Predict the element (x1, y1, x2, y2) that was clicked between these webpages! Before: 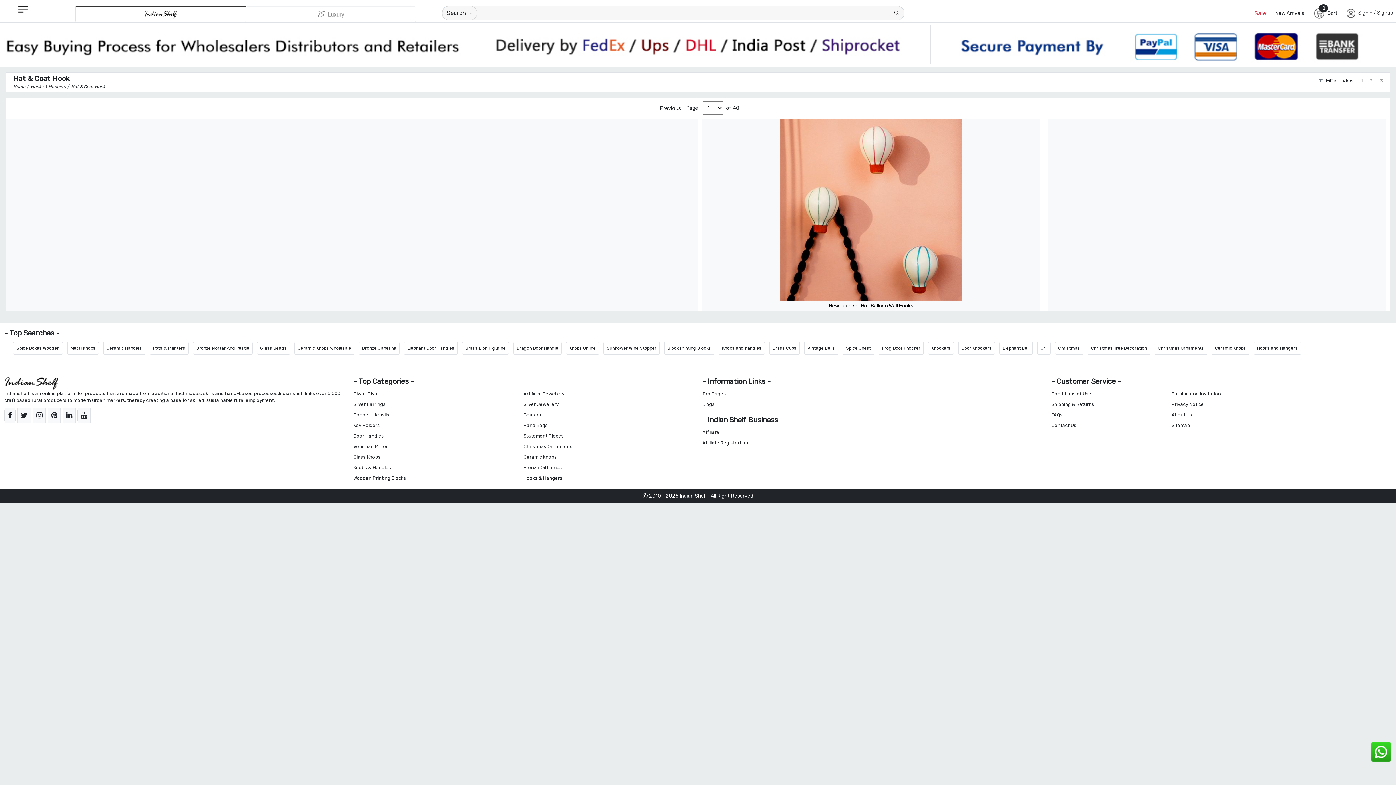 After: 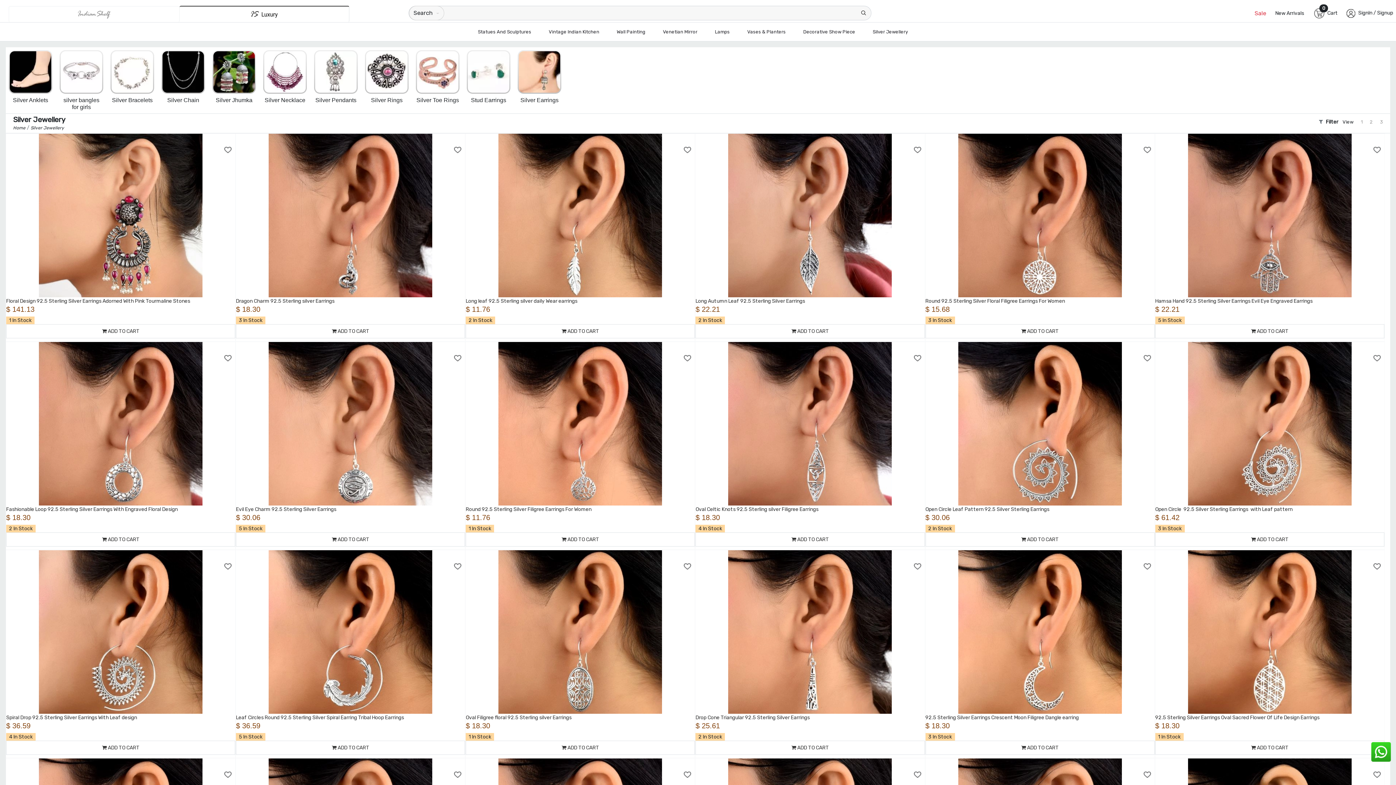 Action: bbox: (523, 401, 558, 407) label: Silver Jewellery